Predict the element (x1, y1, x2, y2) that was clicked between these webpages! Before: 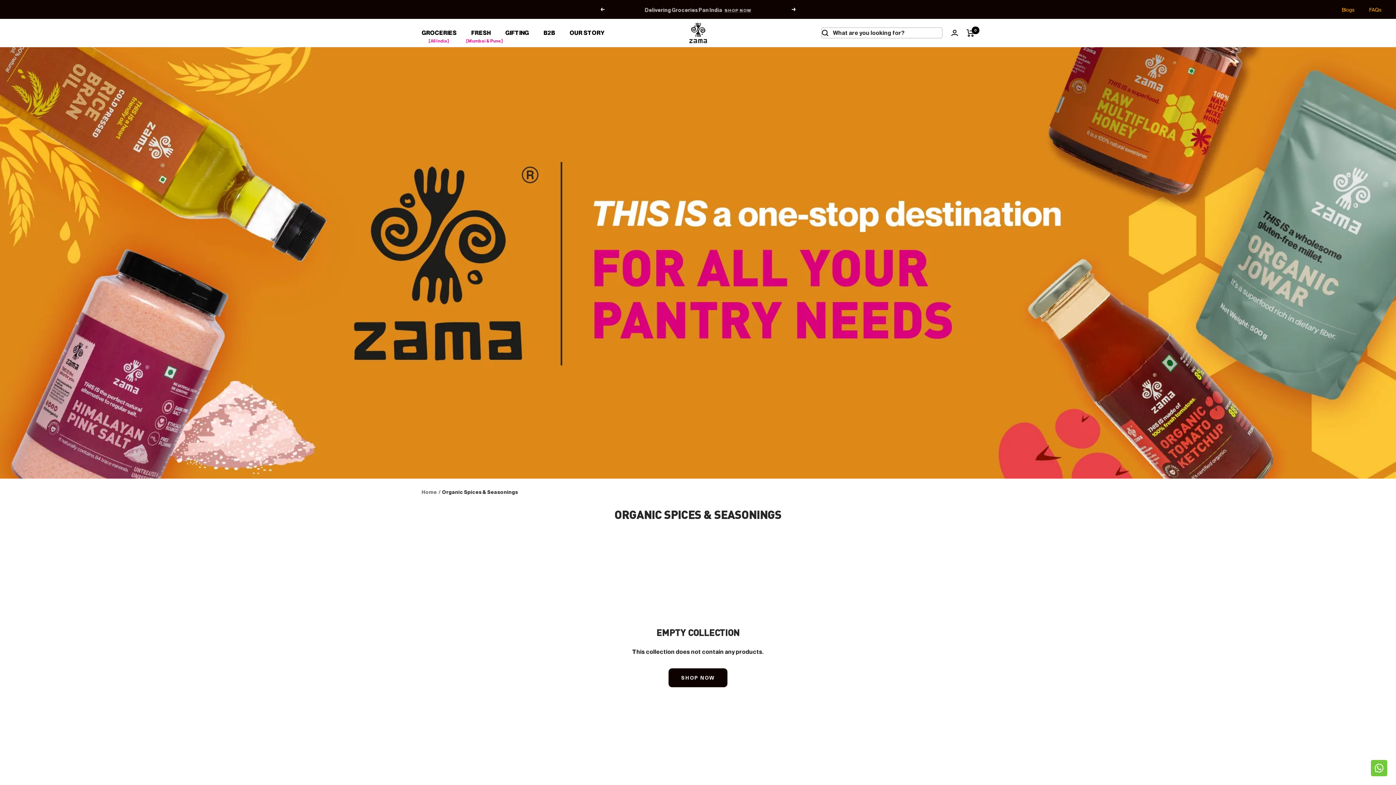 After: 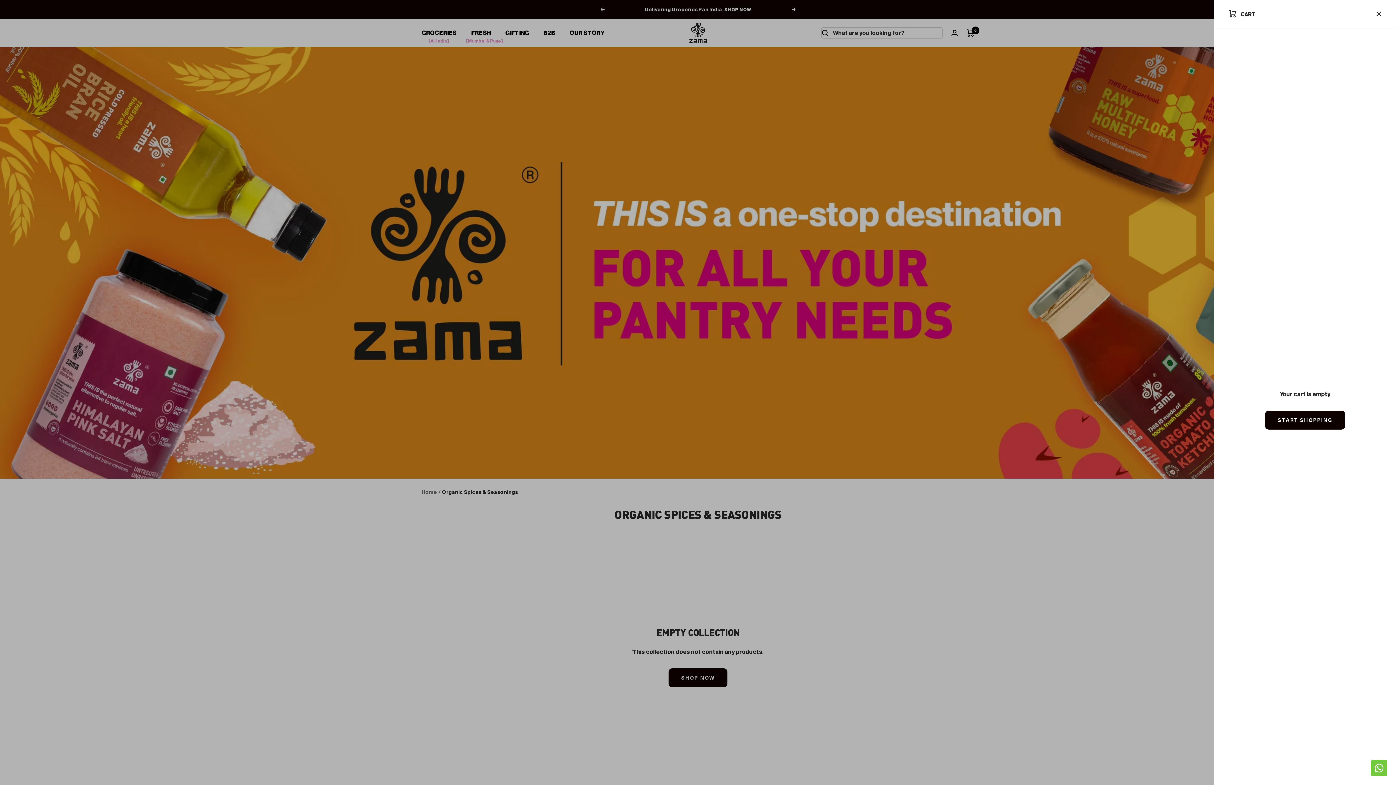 Action: label: Cart bbox: (966, 29, 974, 36)